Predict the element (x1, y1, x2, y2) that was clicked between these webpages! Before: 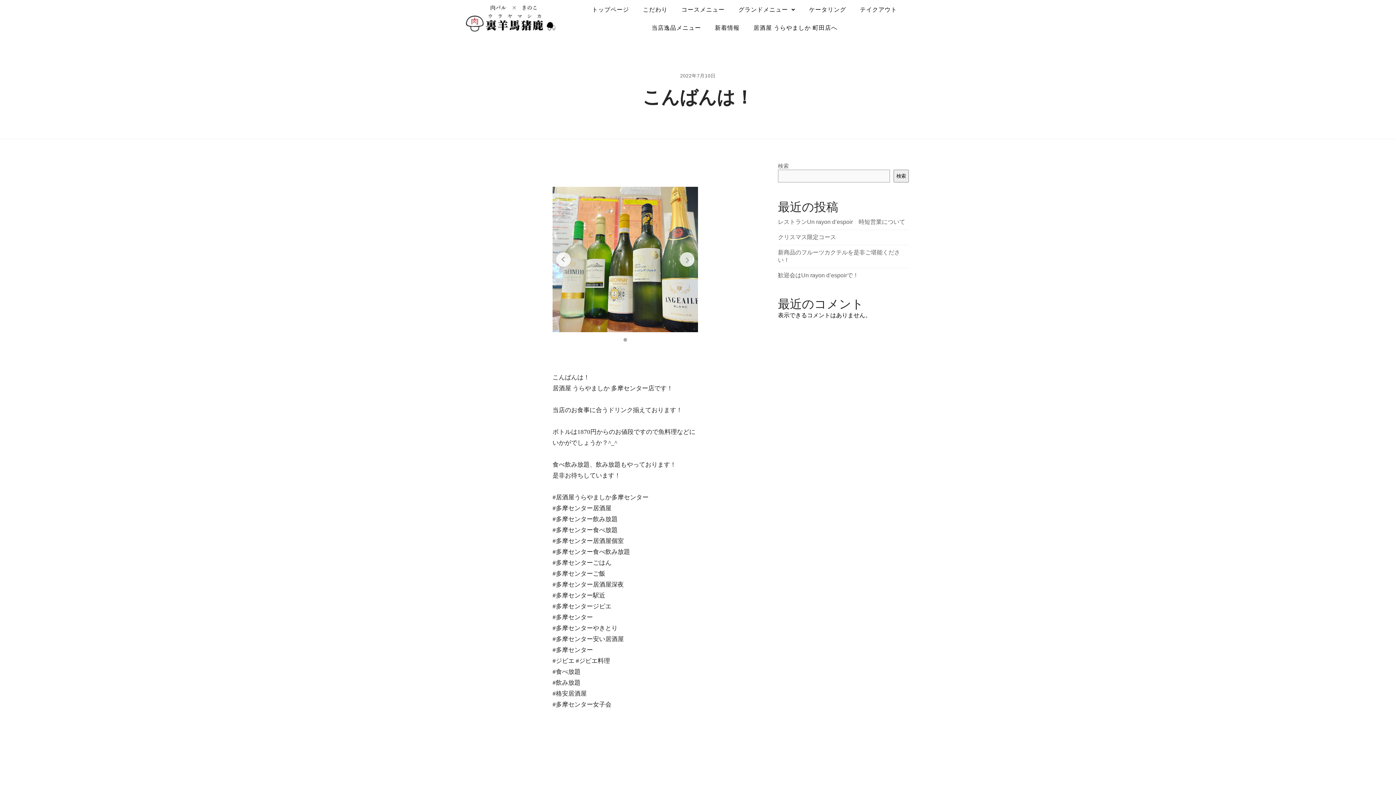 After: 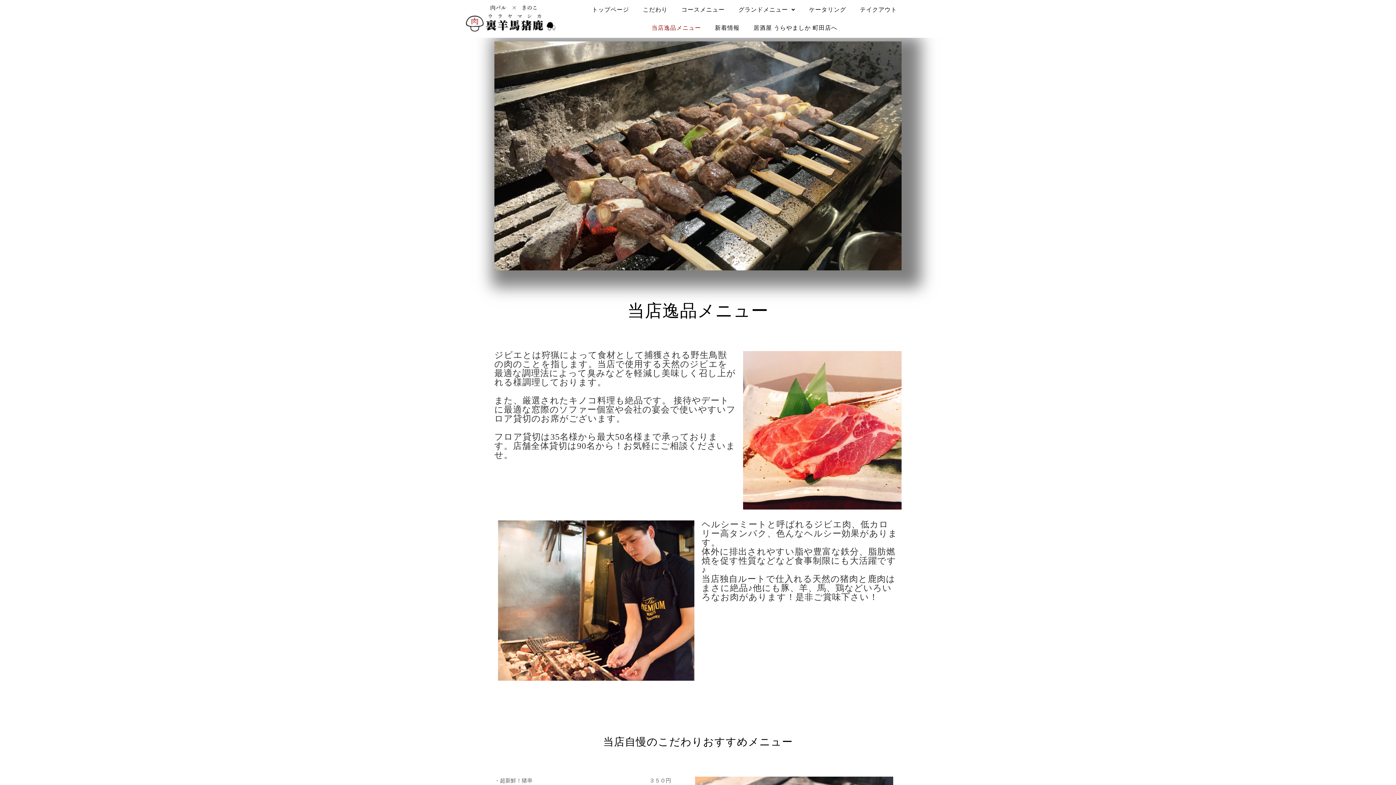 Action: bbox: (644, 18, 708, 37) label: 当店逸品メニュー